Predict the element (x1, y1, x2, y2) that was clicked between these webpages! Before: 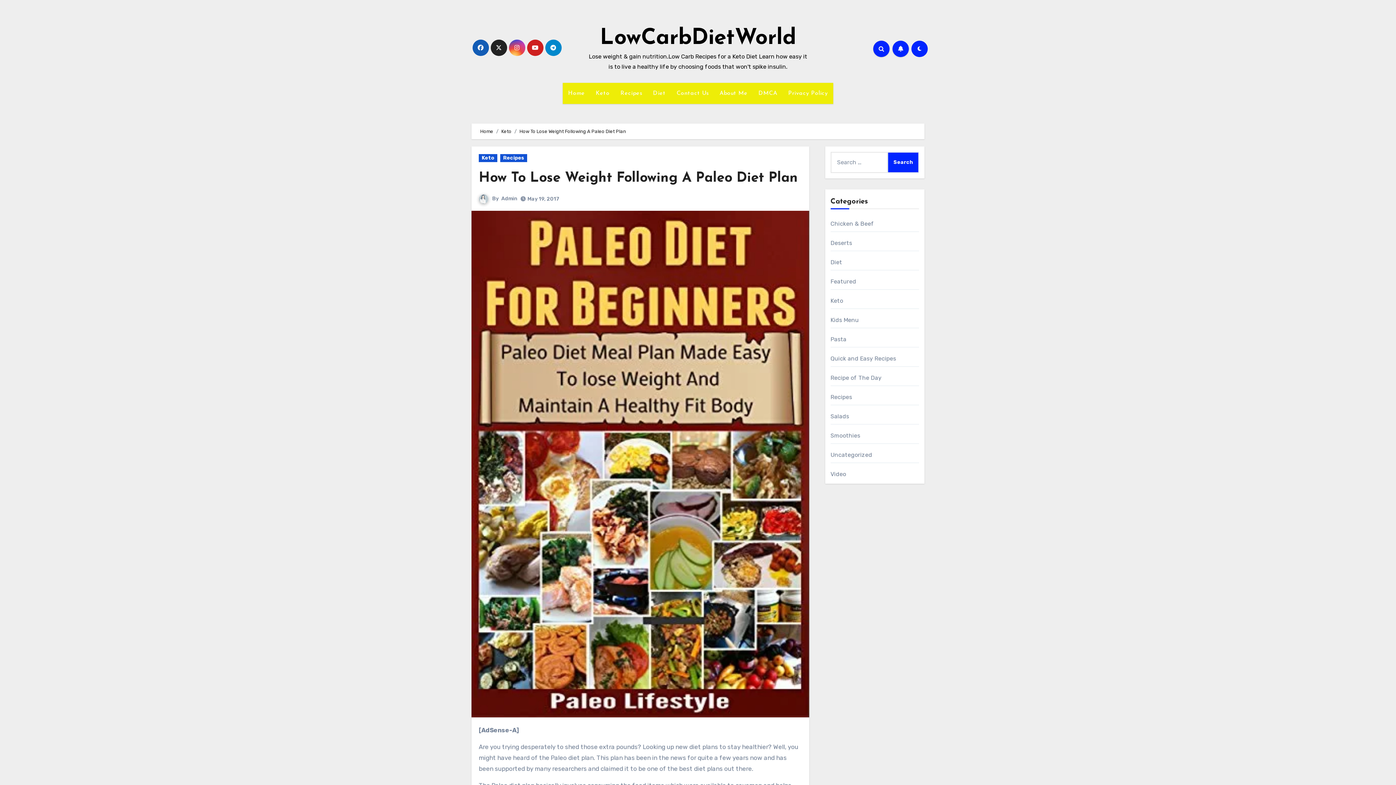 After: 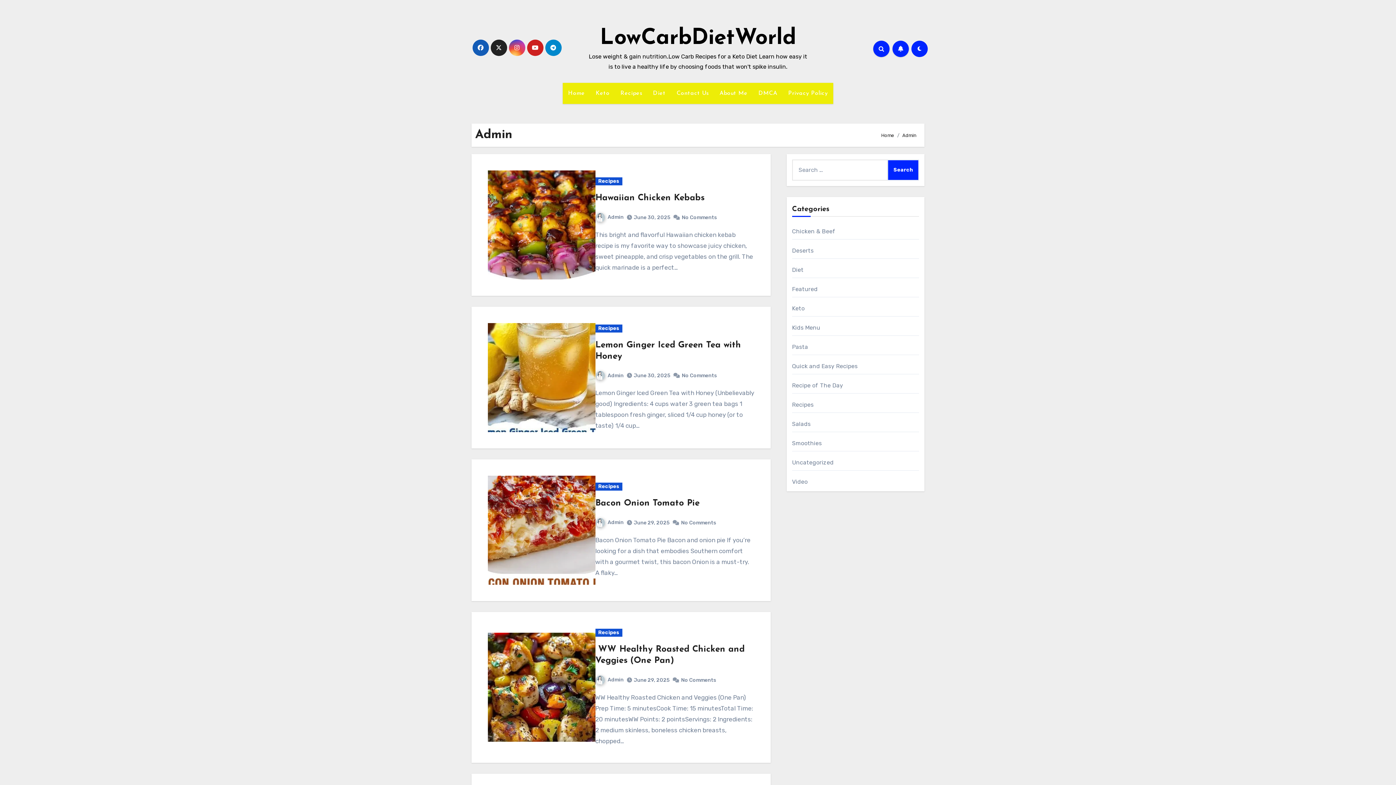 Action: bbox: (501, 195, 517, 201) label: Admin